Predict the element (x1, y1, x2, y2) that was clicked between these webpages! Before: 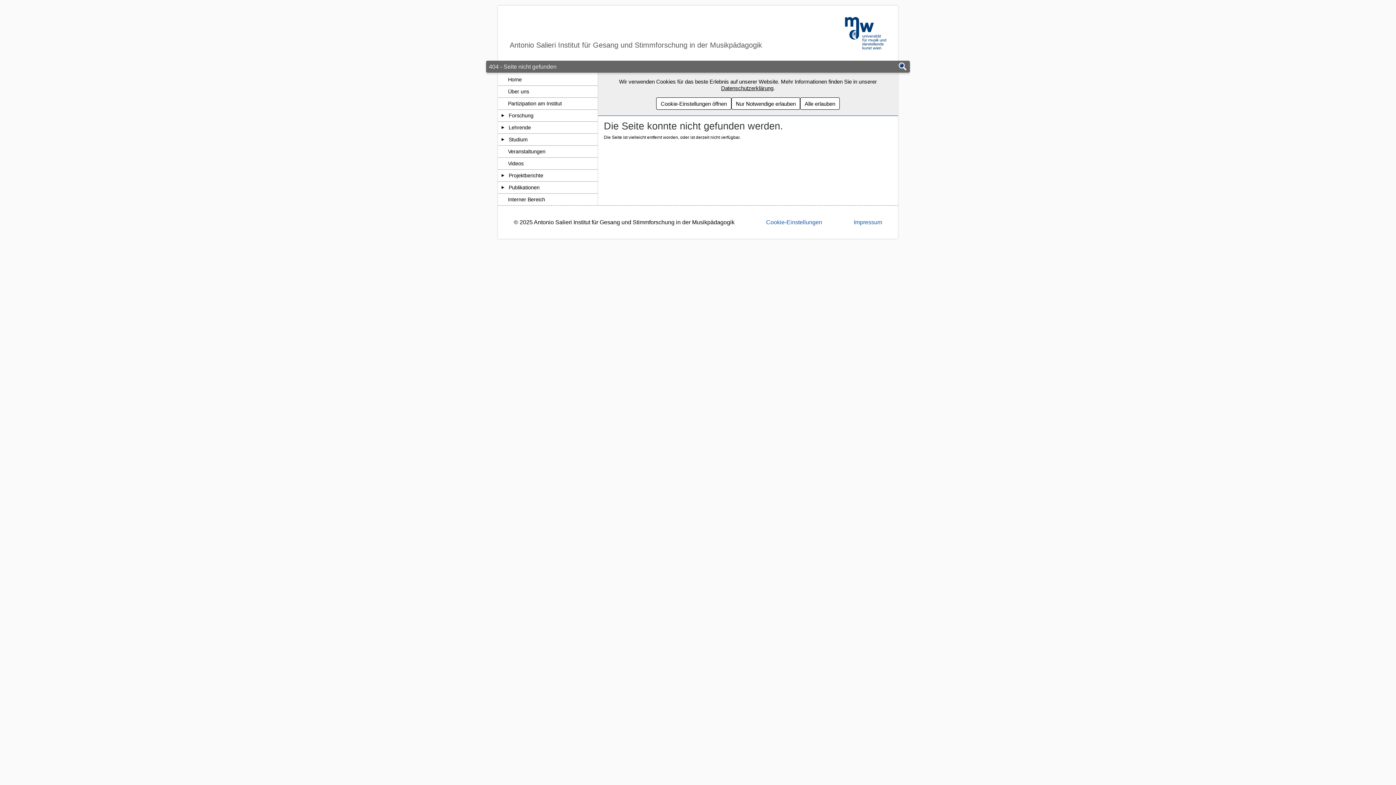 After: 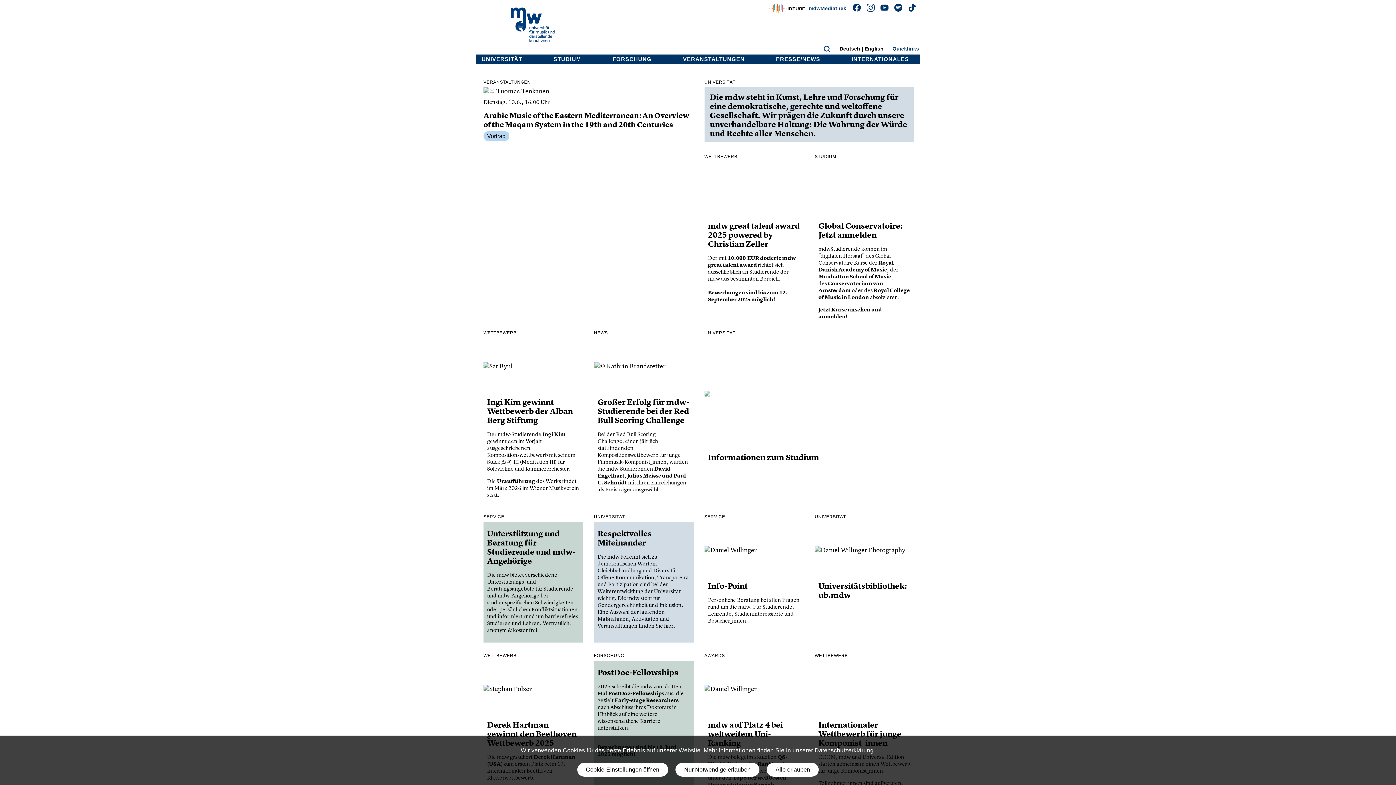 Action: label: mdw - Homepage bbox: (845, 17, 886, 49)